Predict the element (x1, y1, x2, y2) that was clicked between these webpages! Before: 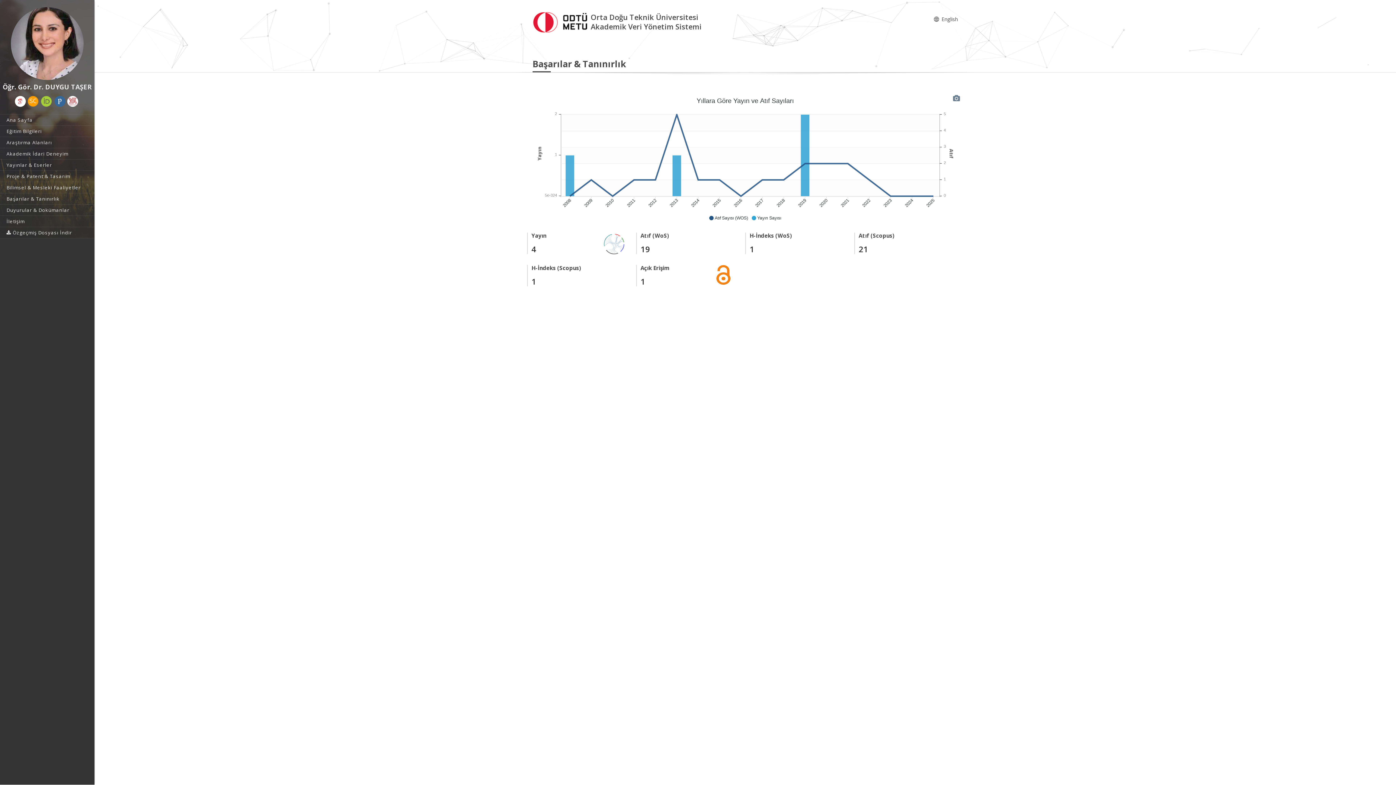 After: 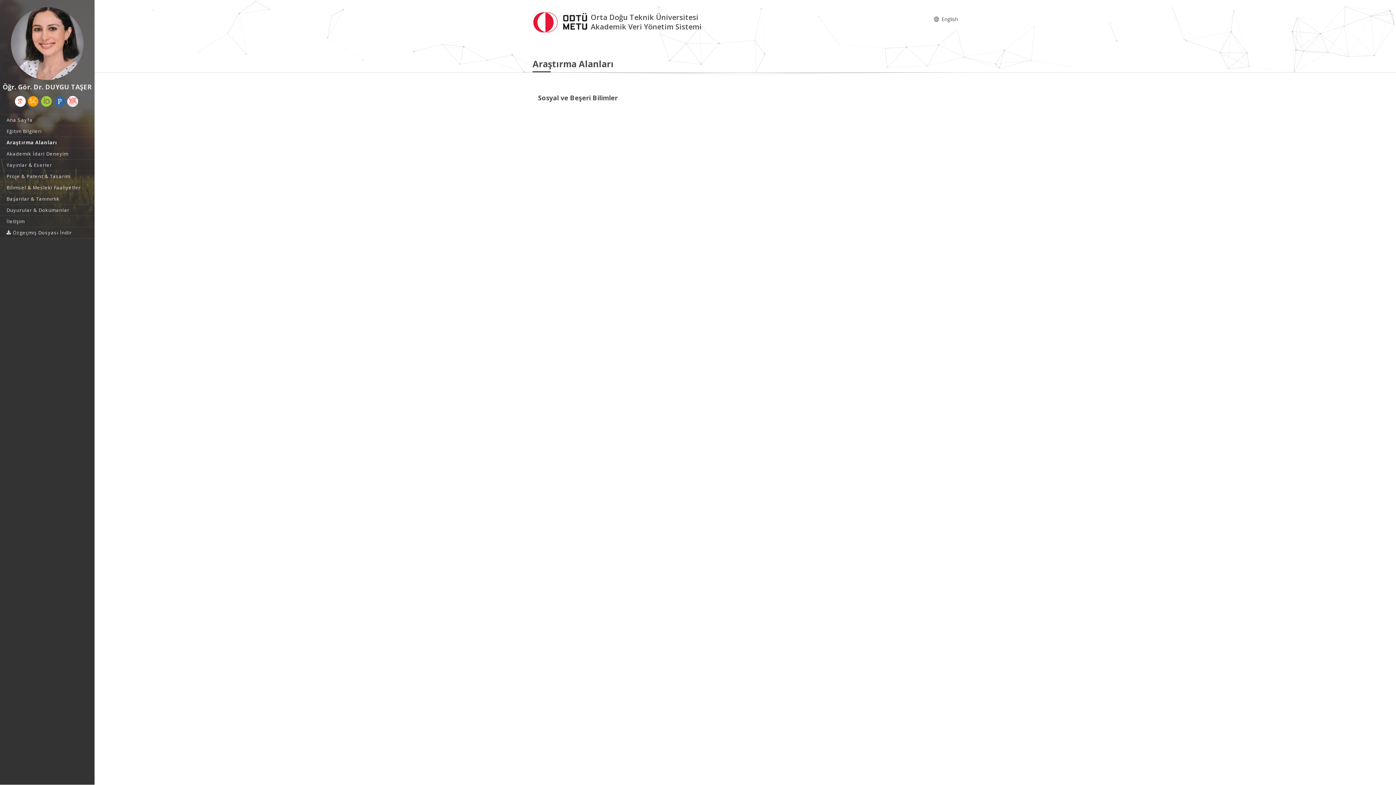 Action: label: Araştırma Alanları bbox: (0, 137, 94, 148)